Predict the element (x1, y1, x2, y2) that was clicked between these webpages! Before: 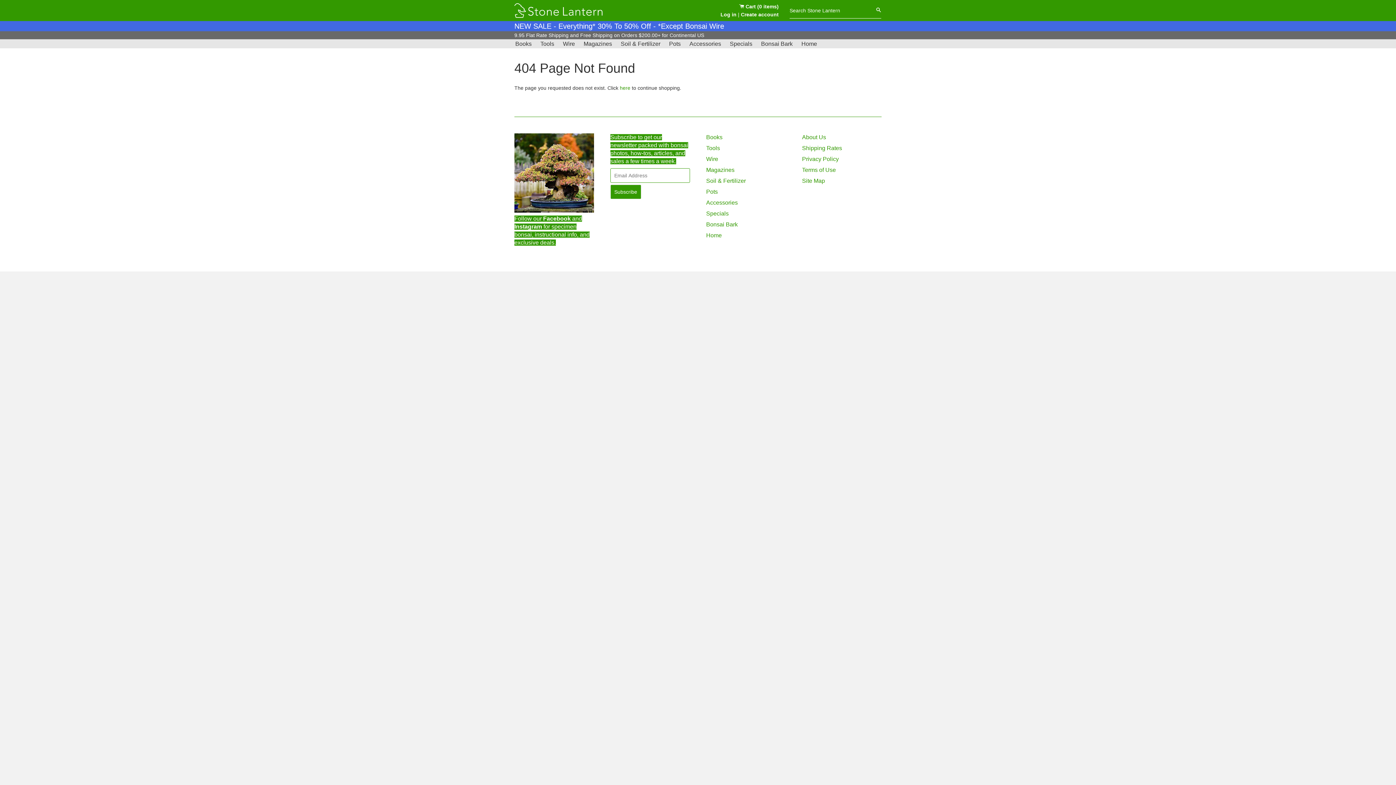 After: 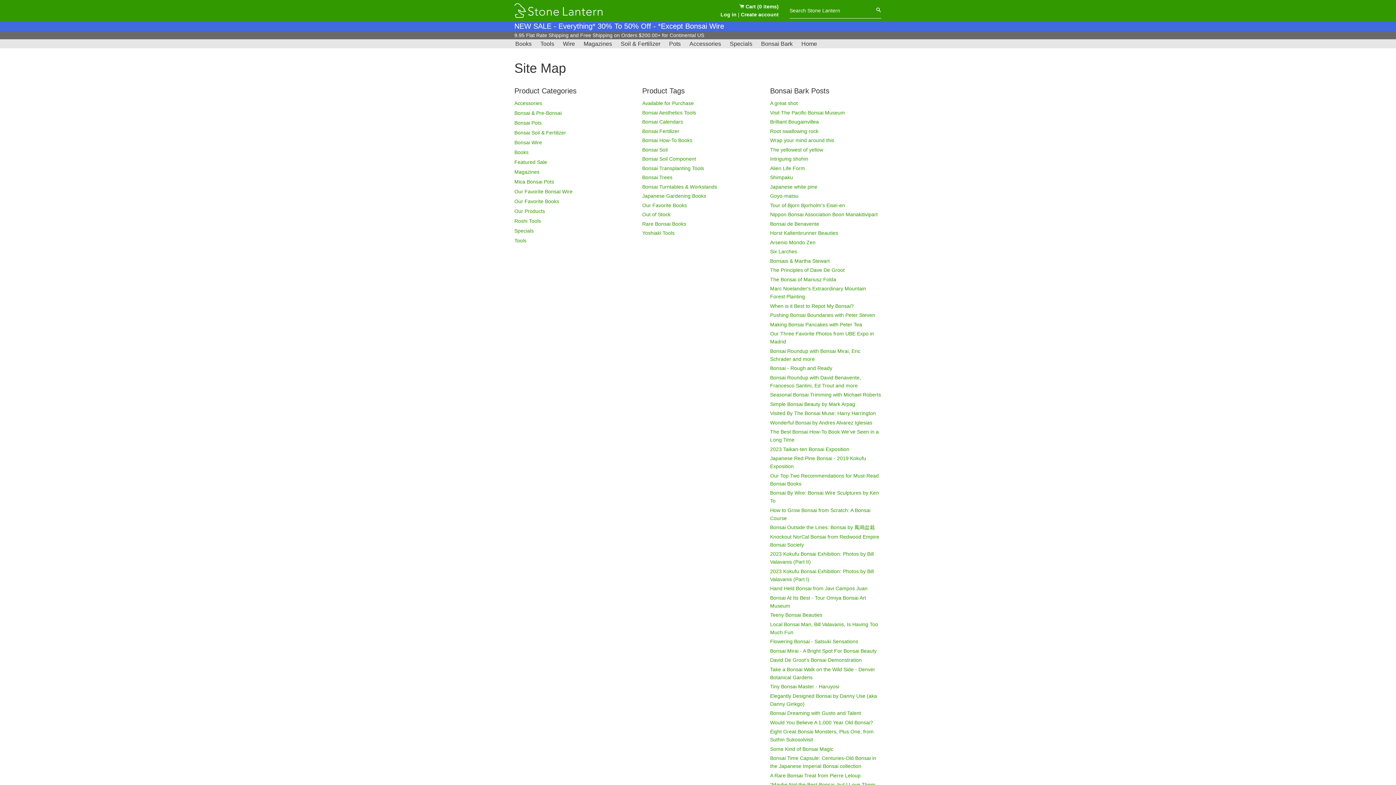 Action: label: Site Map bbox: (802, 177, 825, 183)